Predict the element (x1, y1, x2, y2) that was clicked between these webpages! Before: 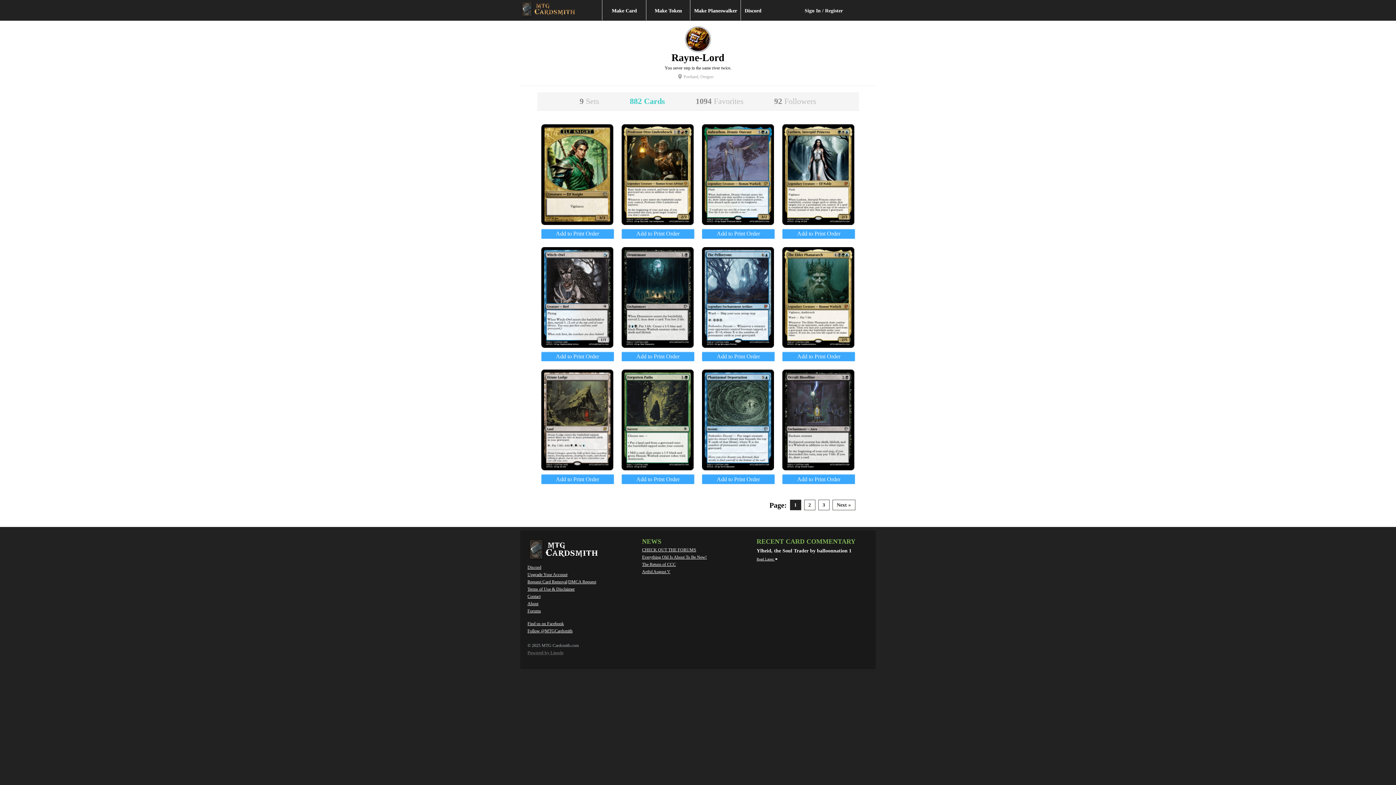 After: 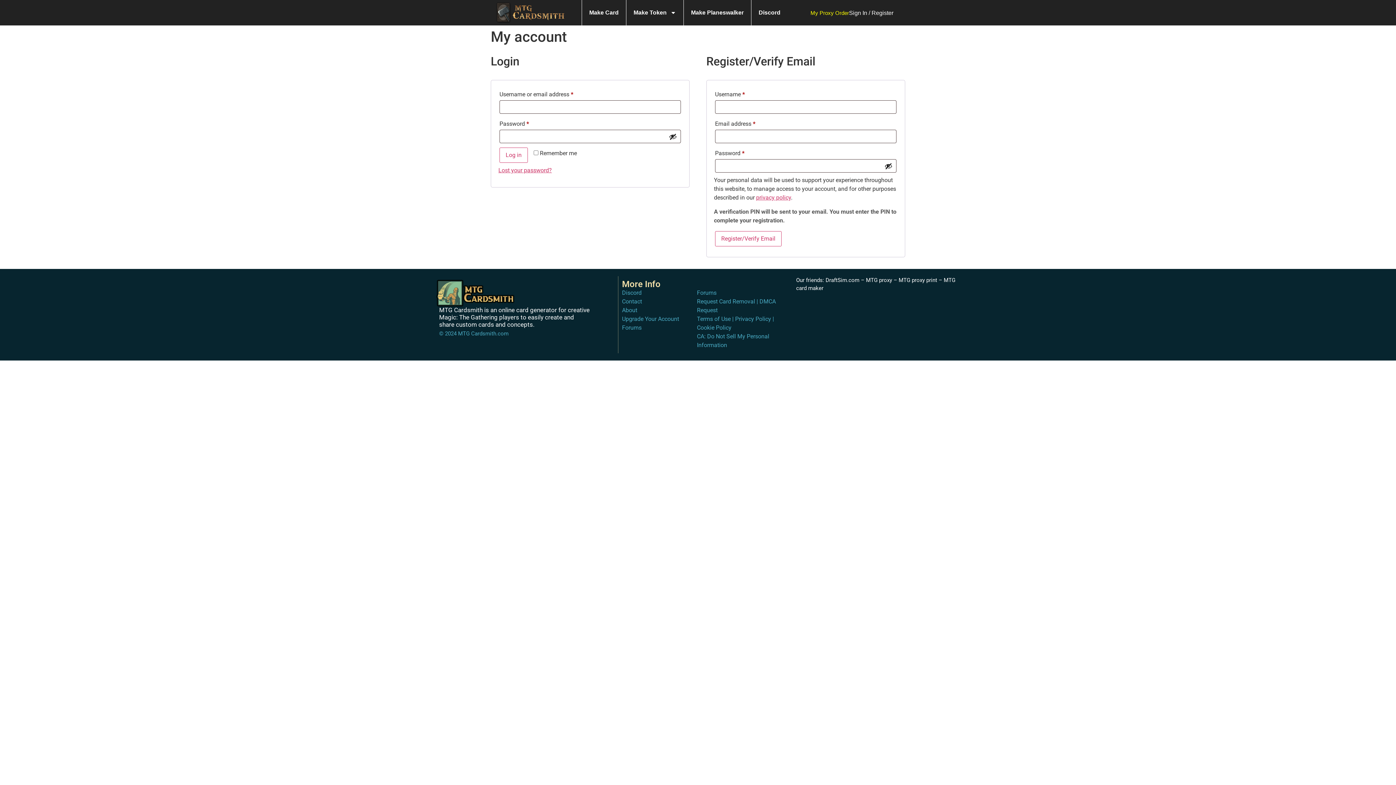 Action: label: Upgrade Your Account bbox: (527, 572, 567, 577)